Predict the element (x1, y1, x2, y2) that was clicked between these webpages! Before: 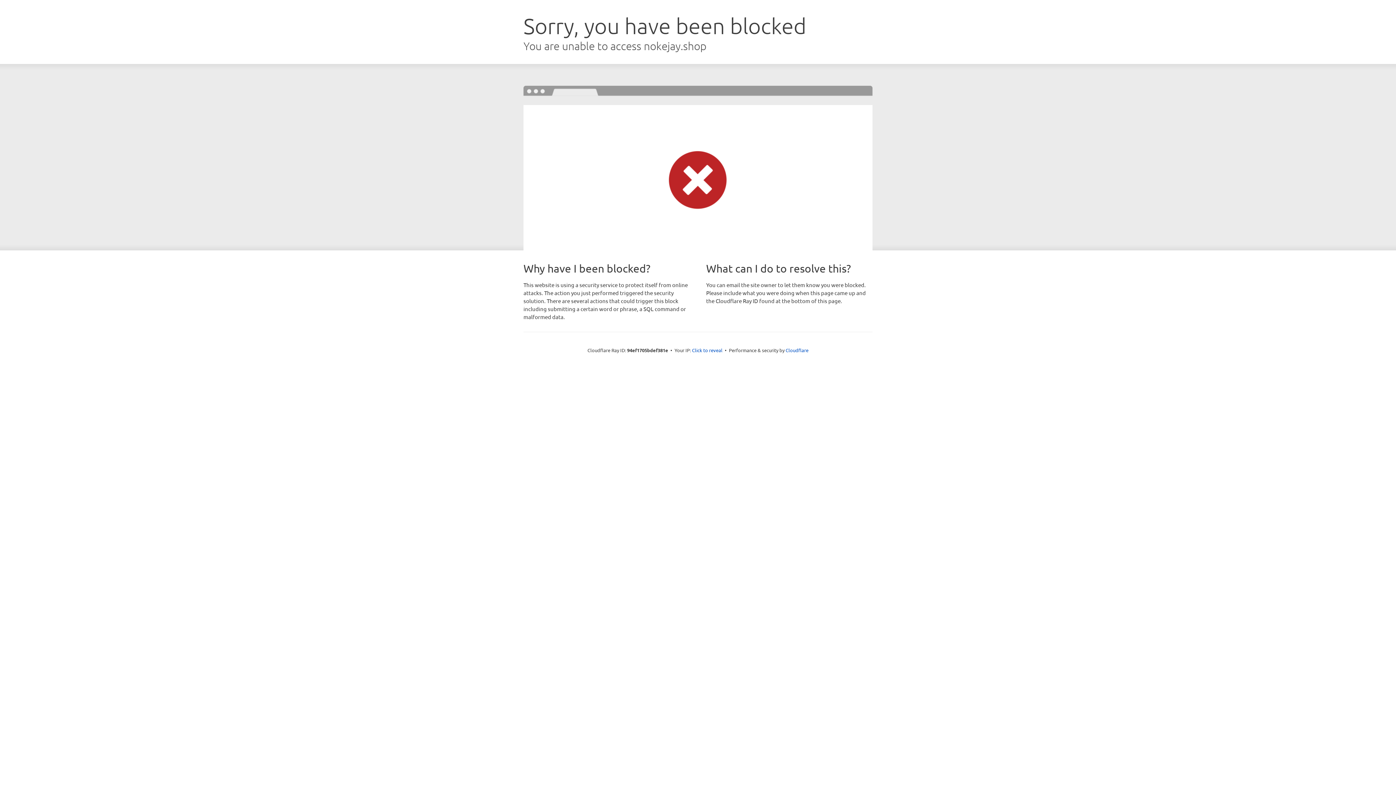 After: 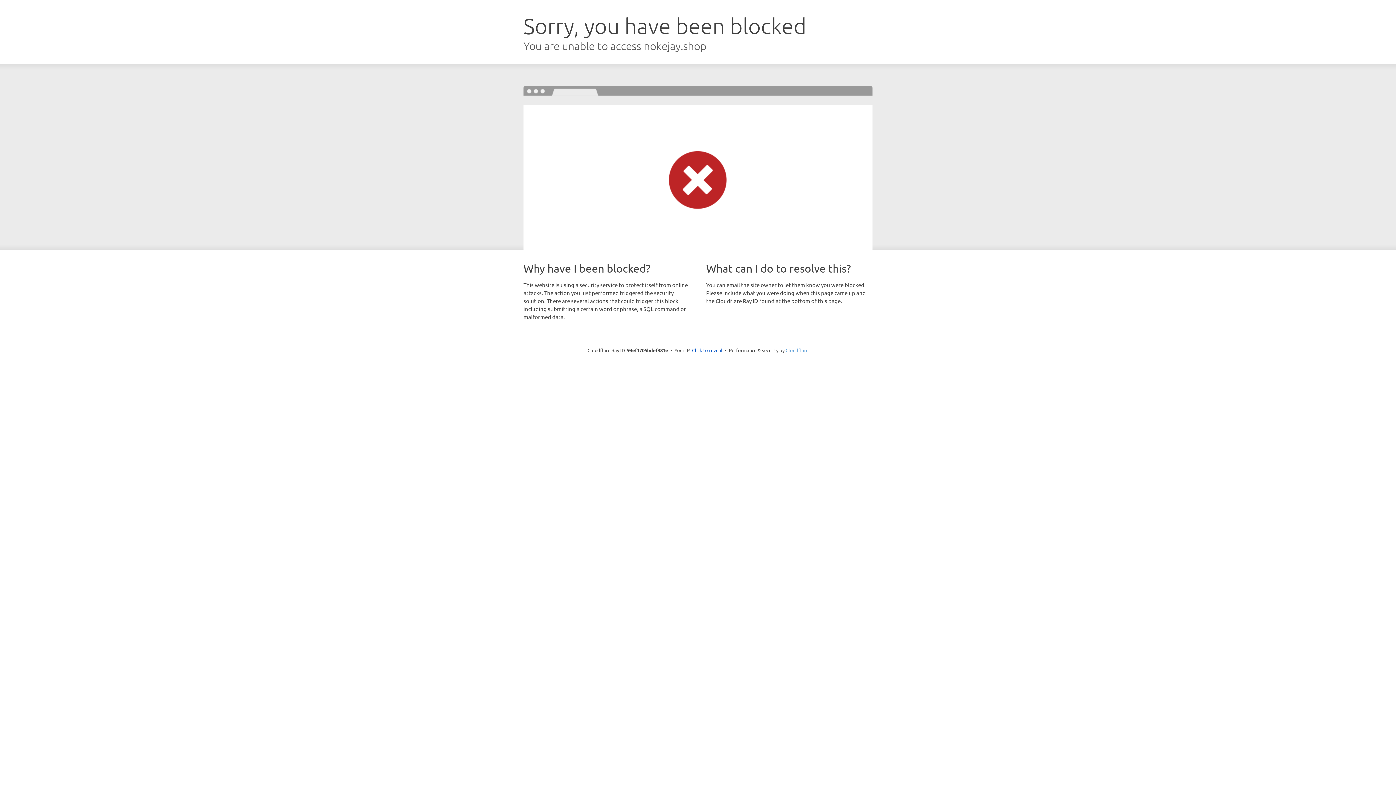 Action: bbox: (785, 347, 808, 353) label: Cloudflare